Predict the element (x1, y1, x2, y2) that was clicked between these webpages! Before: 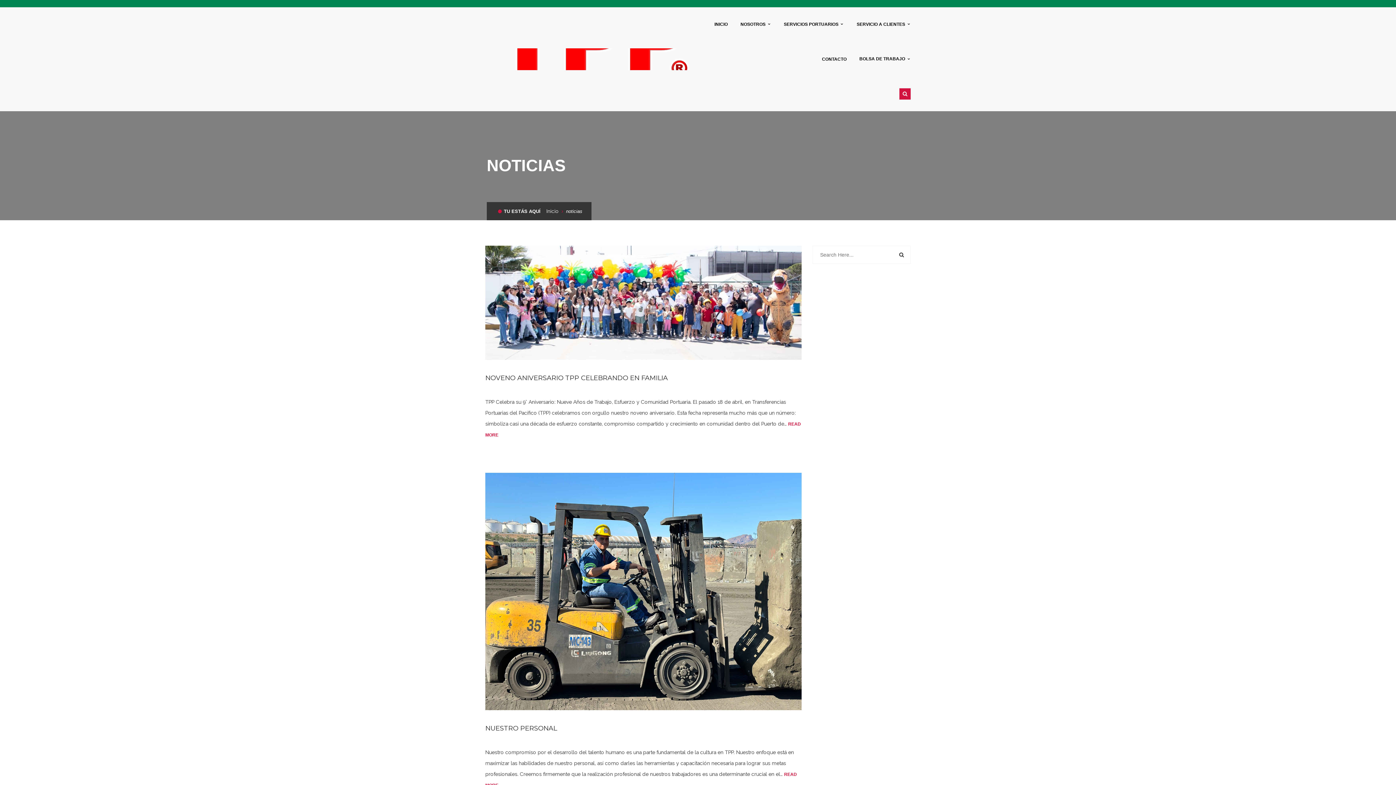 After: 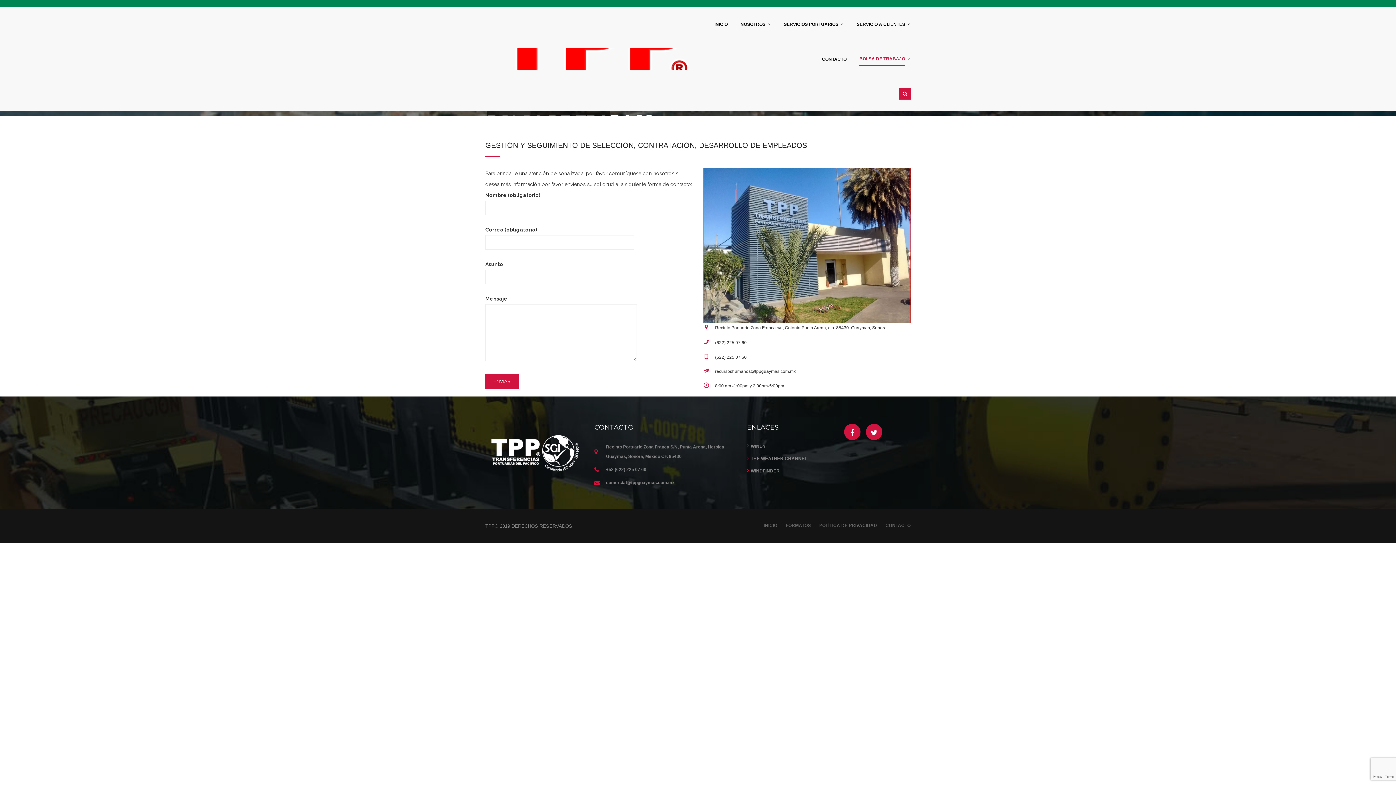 Action: label: BOLSA DE TRABAJO bbox: (859, 41, 910, 76)